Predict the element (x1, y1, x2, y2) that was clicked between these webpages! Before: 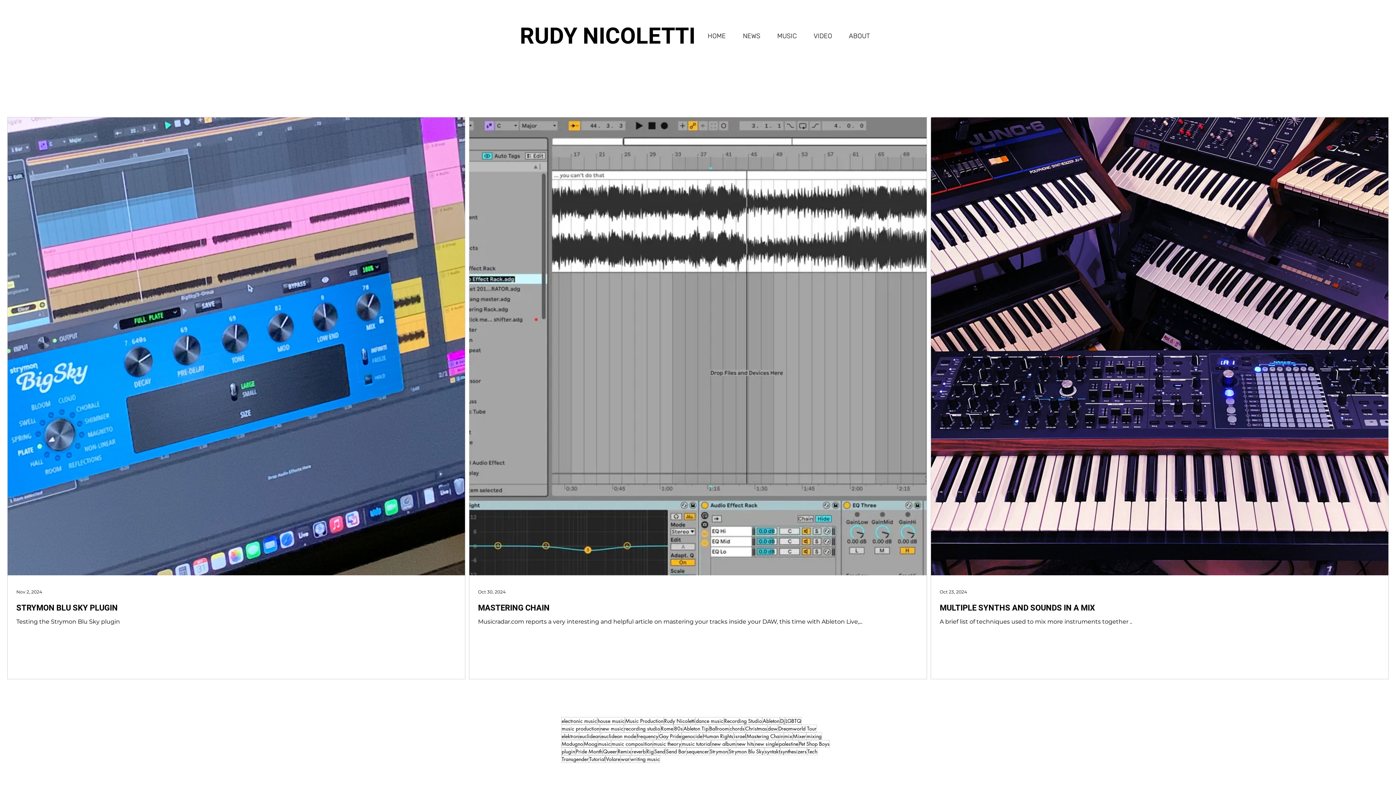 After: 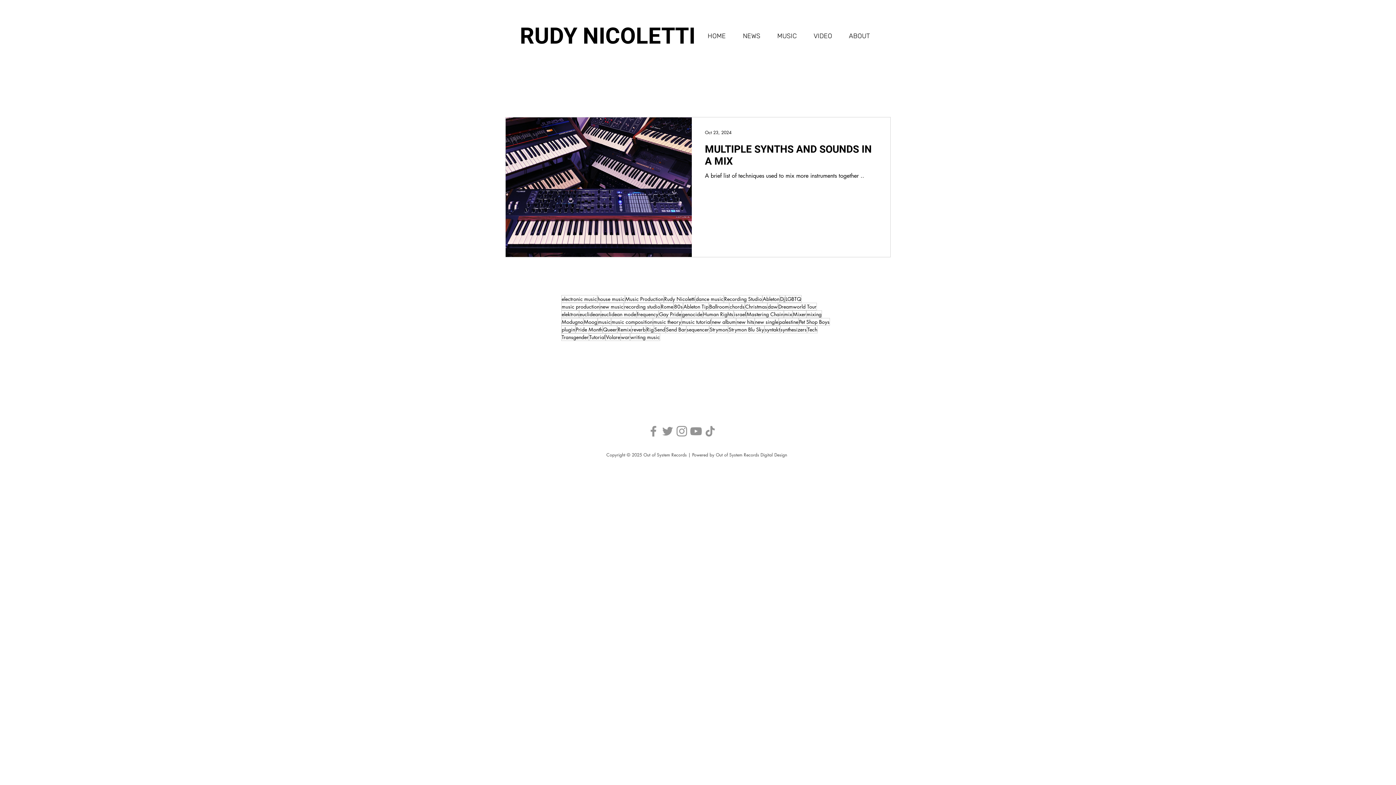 Action: bbox: (780, 748, 807, 755) label: synthesizers